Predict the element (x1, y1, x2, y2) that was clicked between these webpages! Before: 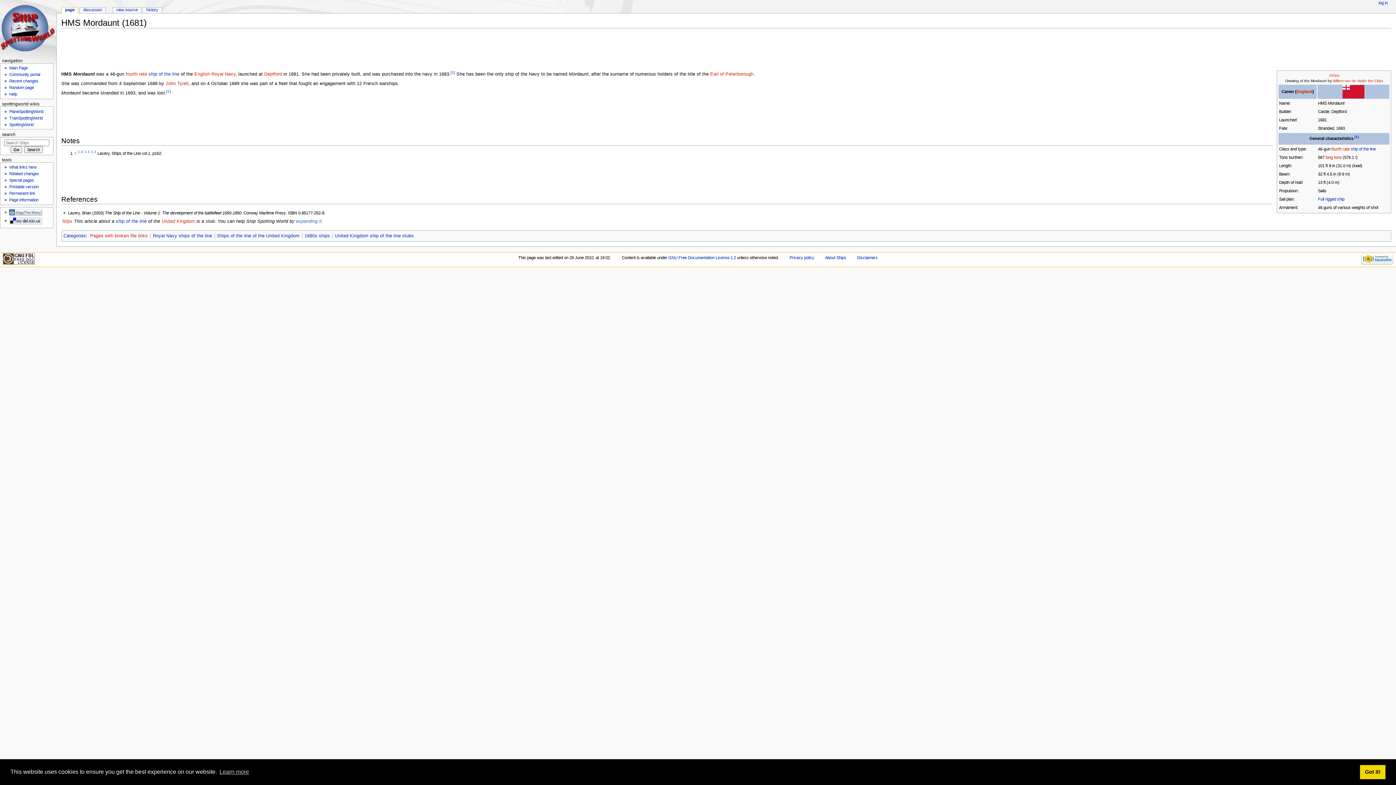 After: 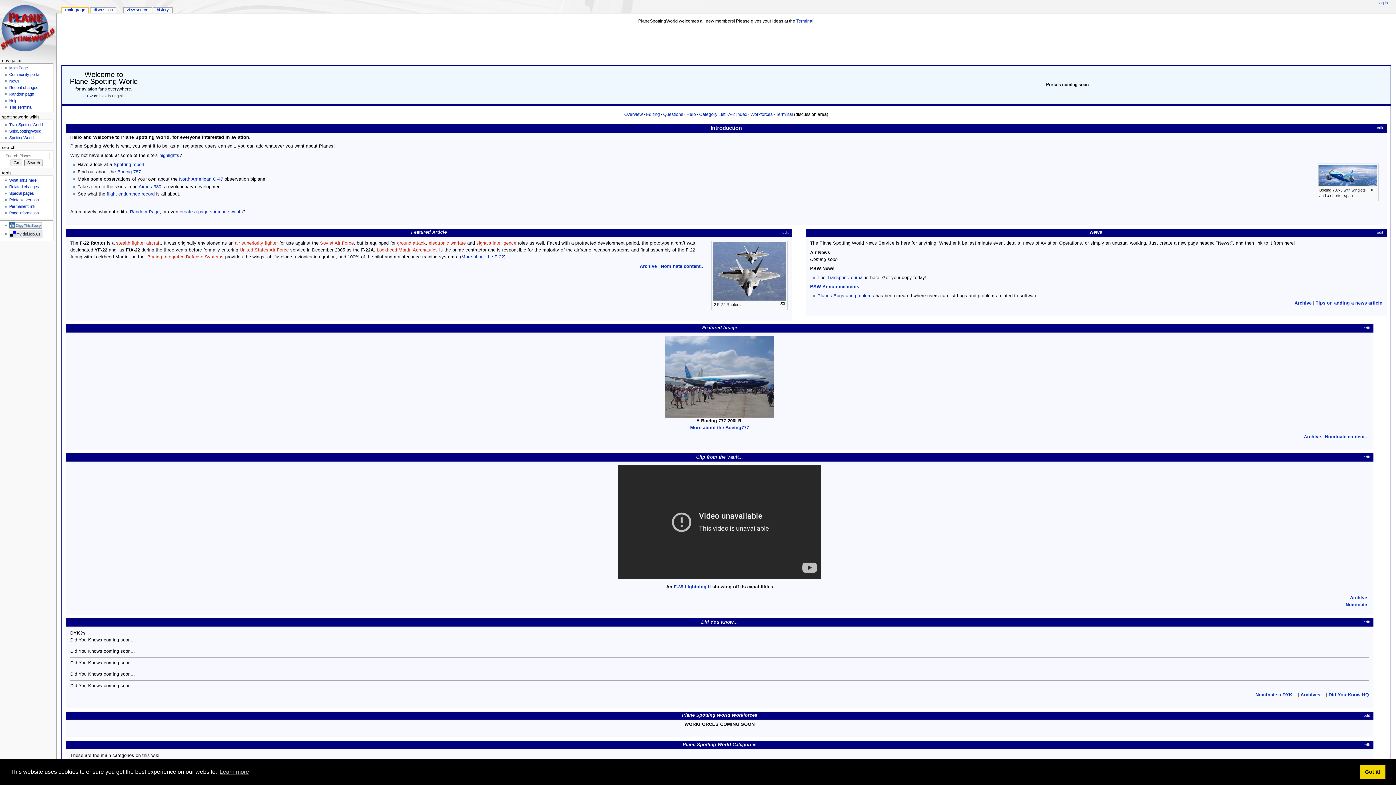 Action: label: PlaneSpottingWorld bbox: (9, 109, 43, 113)